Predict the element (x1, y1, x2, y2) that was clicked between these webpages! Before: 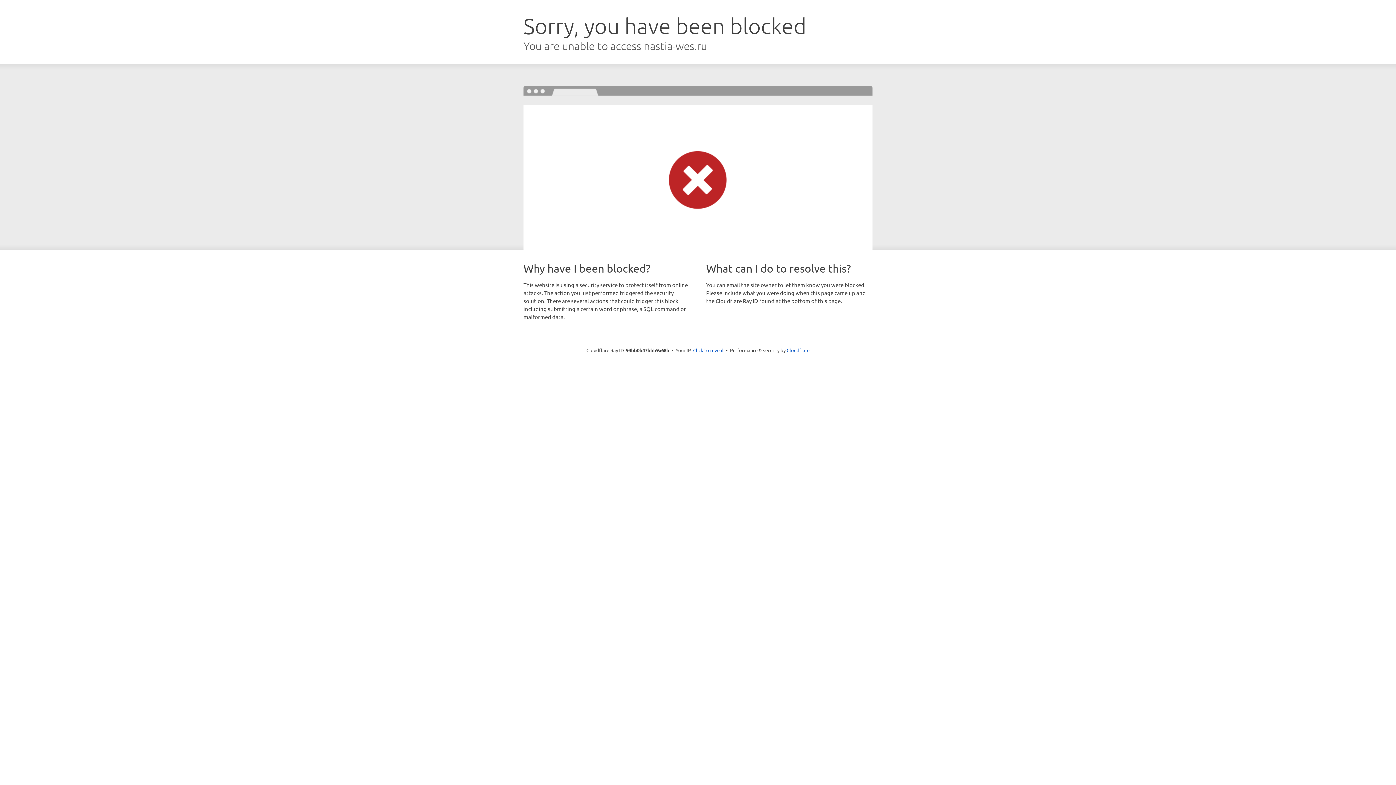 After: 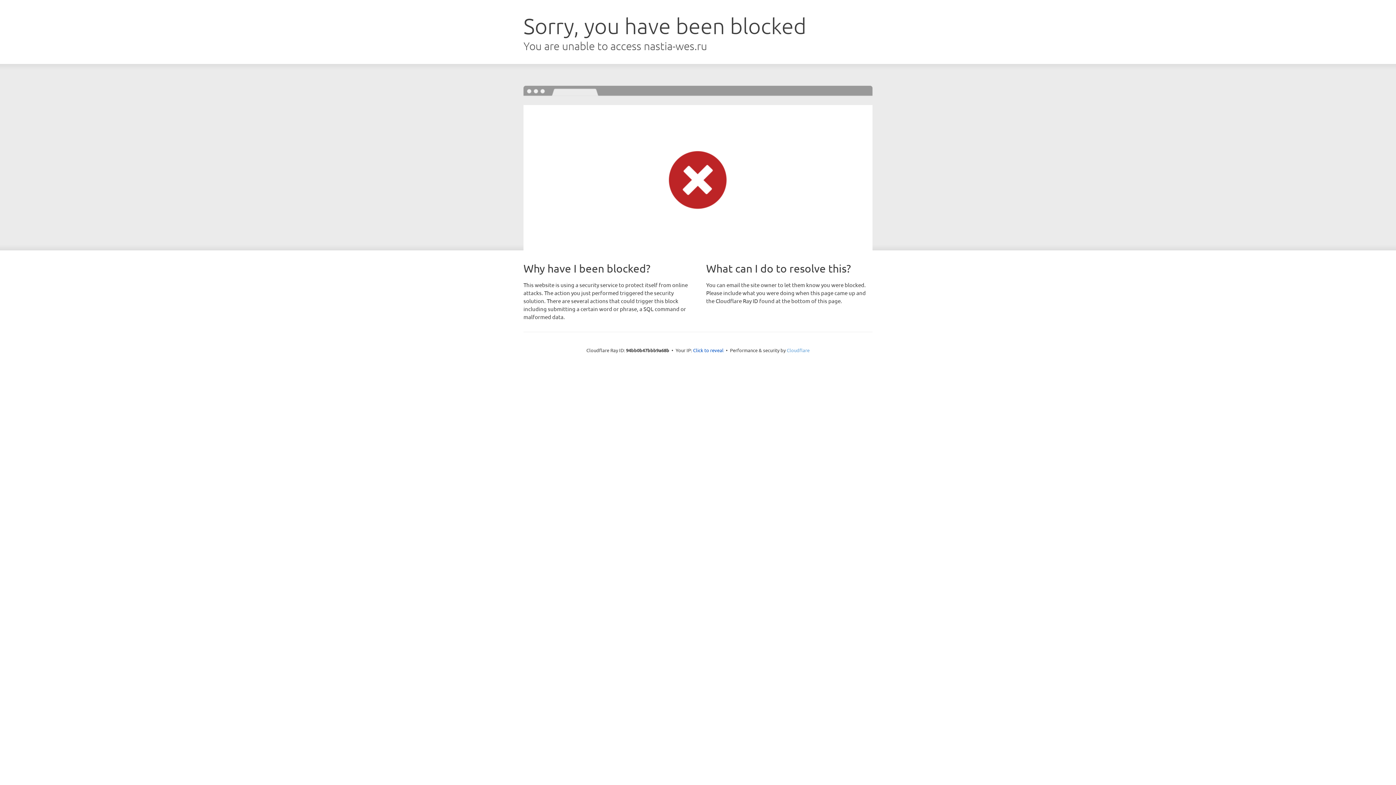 Action: label: Cloudflare bbox: (786, 347, 809, 353)